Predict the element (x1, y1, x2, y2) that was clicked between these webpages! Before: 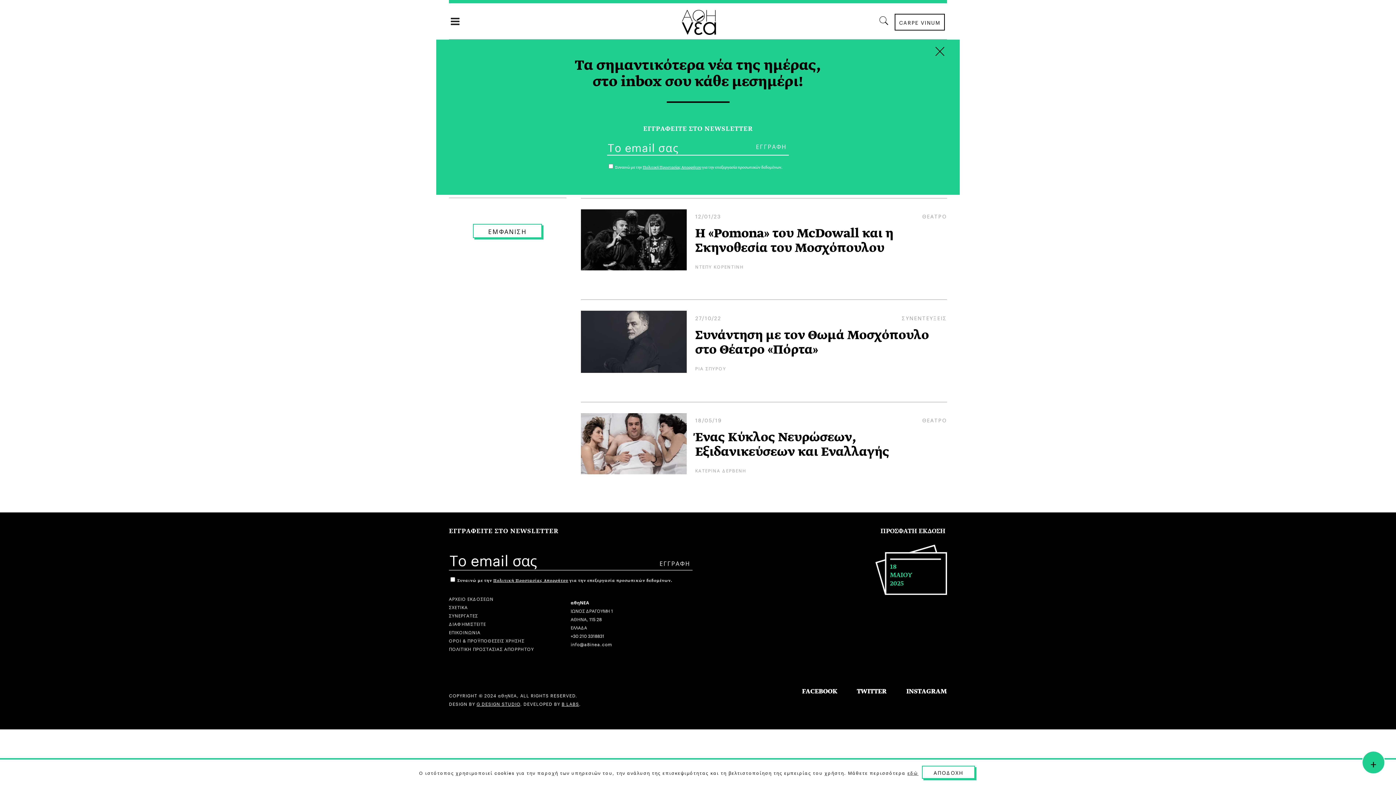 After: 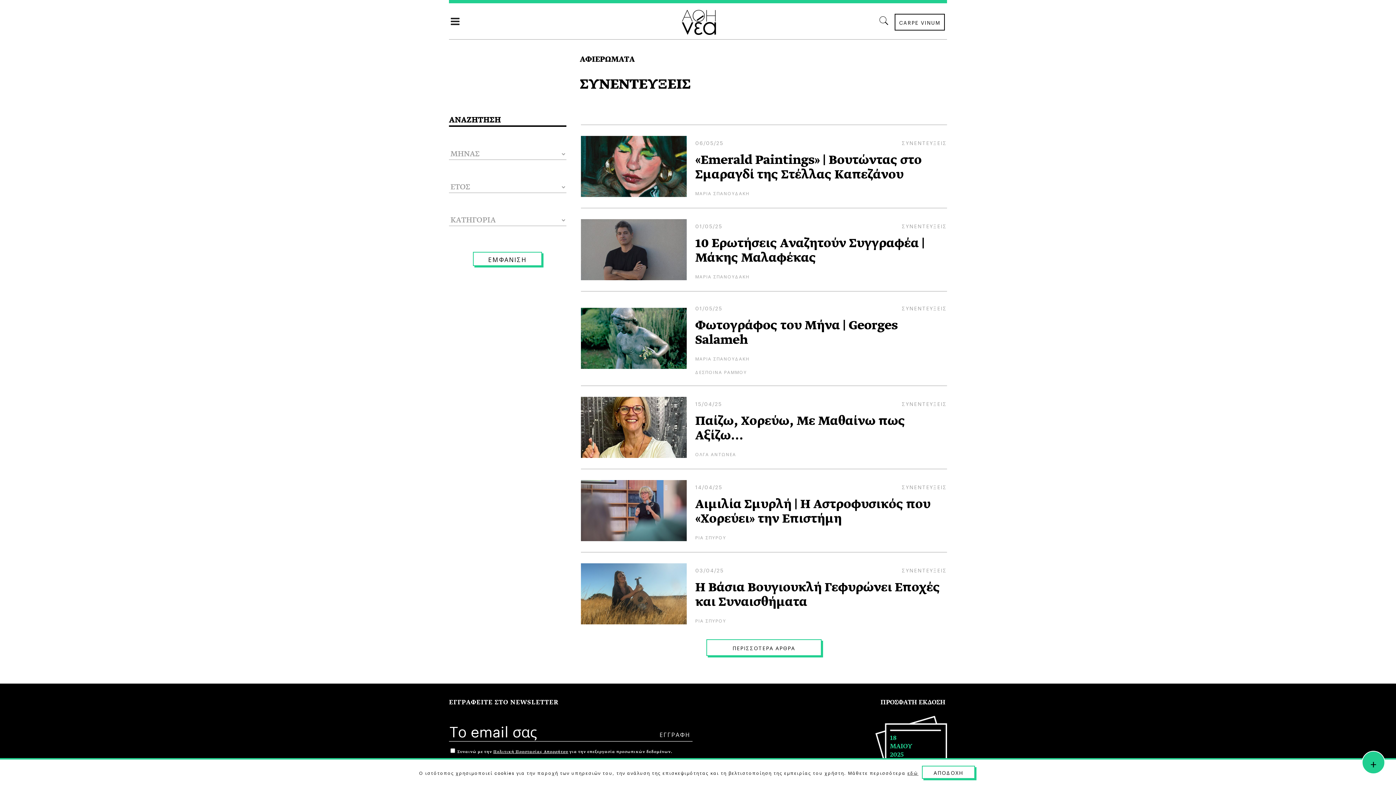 Action: bbox: (902, 313, 947, 321) label: ΣΥΝΕΝΤΕΥΞΕΙΣ